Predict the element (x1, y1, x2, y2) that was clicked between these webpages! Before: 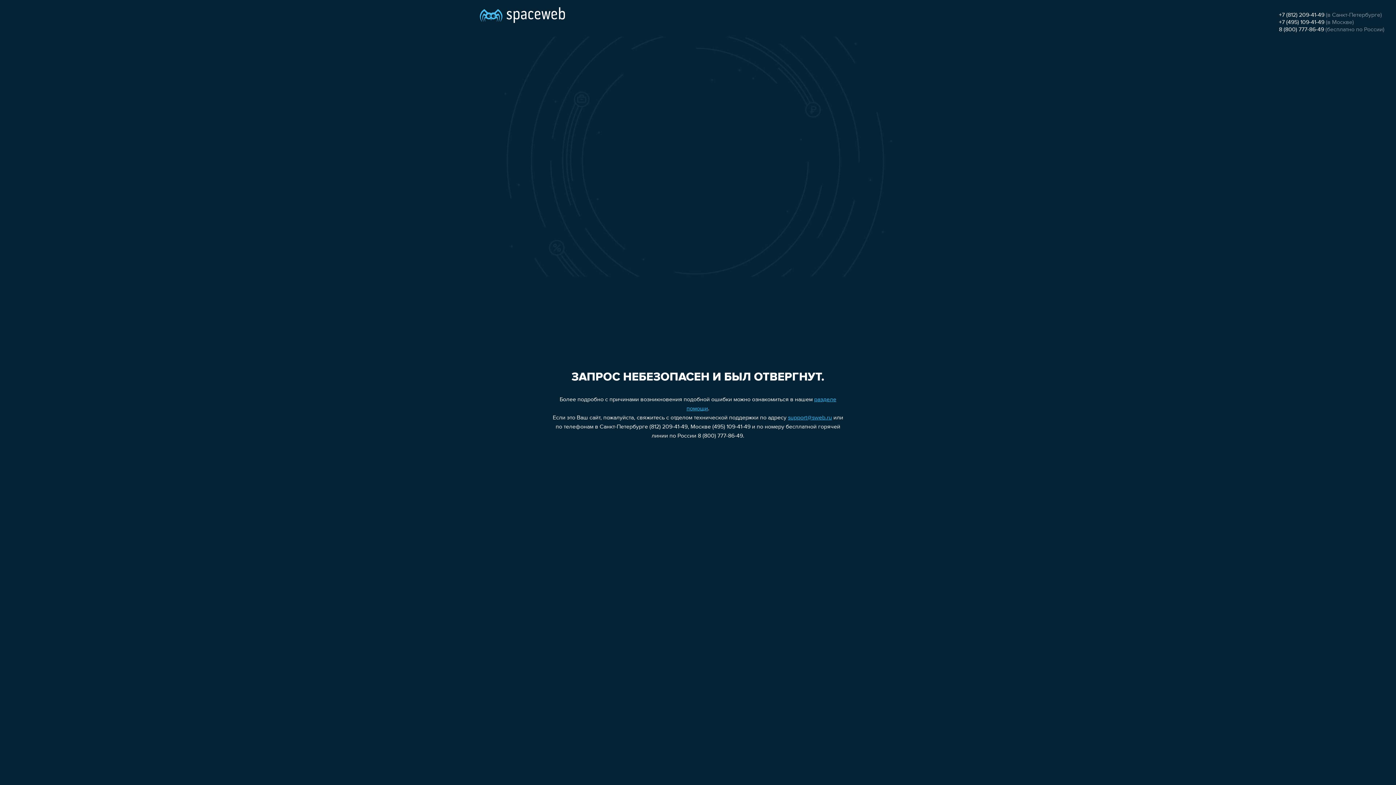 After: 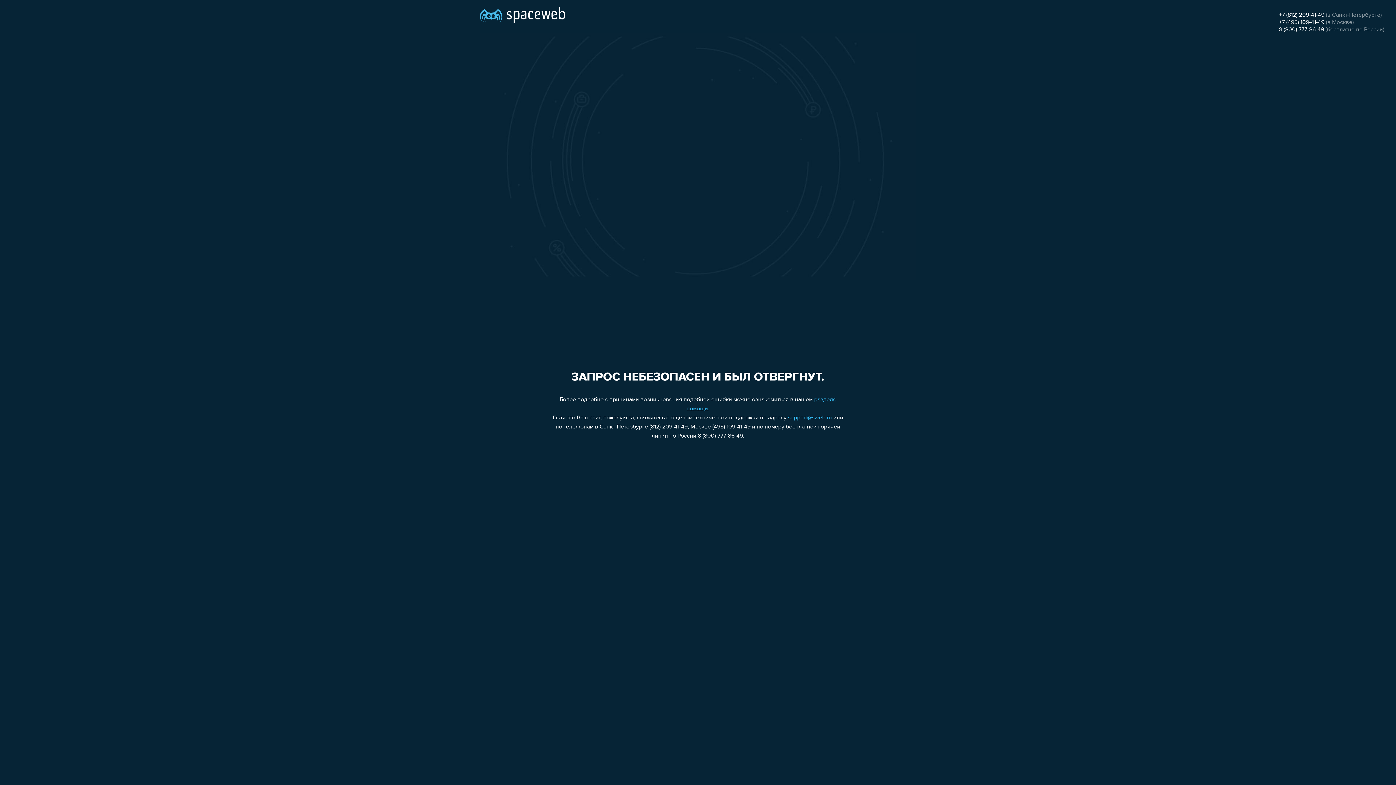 Action: bbox: (1279, 19, 1324, 25) label: +7 (495) 109-41-49